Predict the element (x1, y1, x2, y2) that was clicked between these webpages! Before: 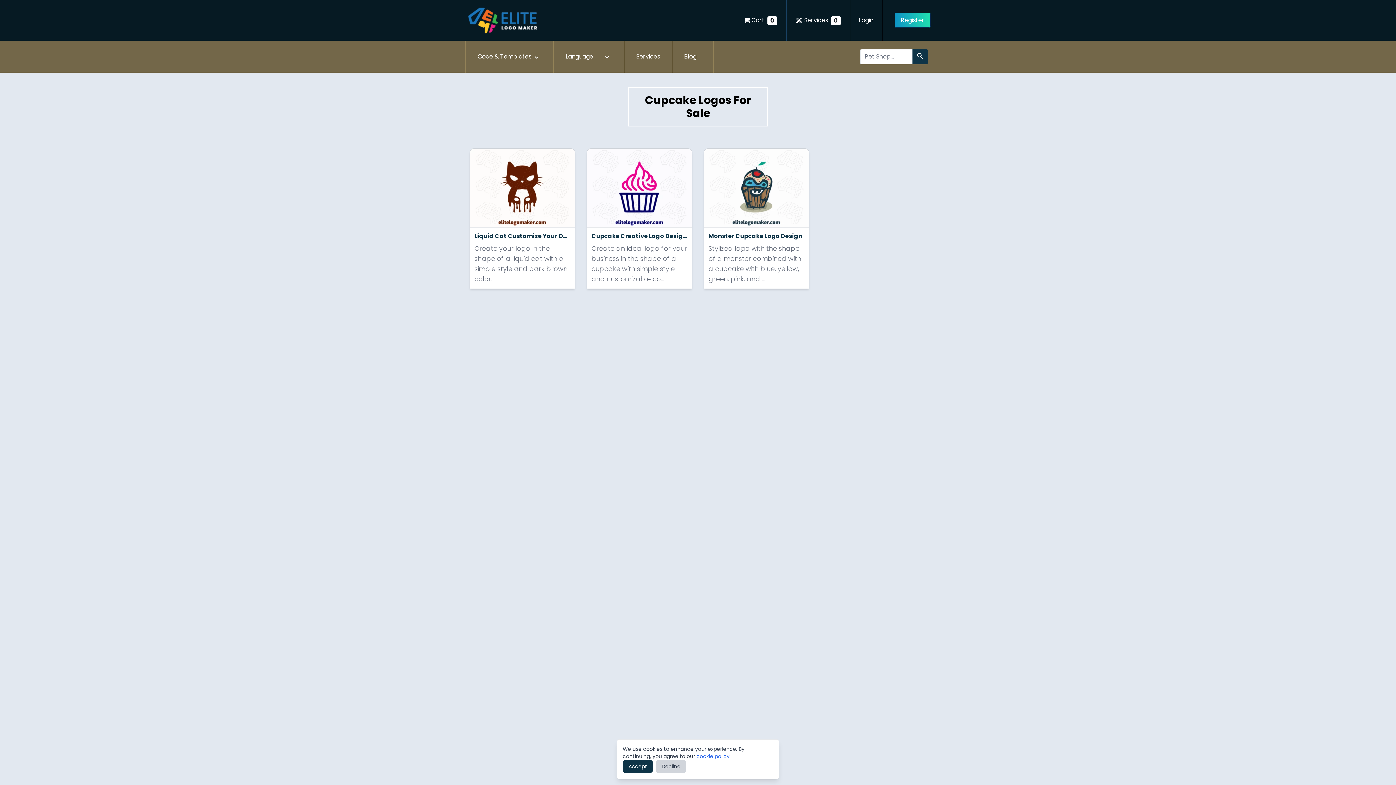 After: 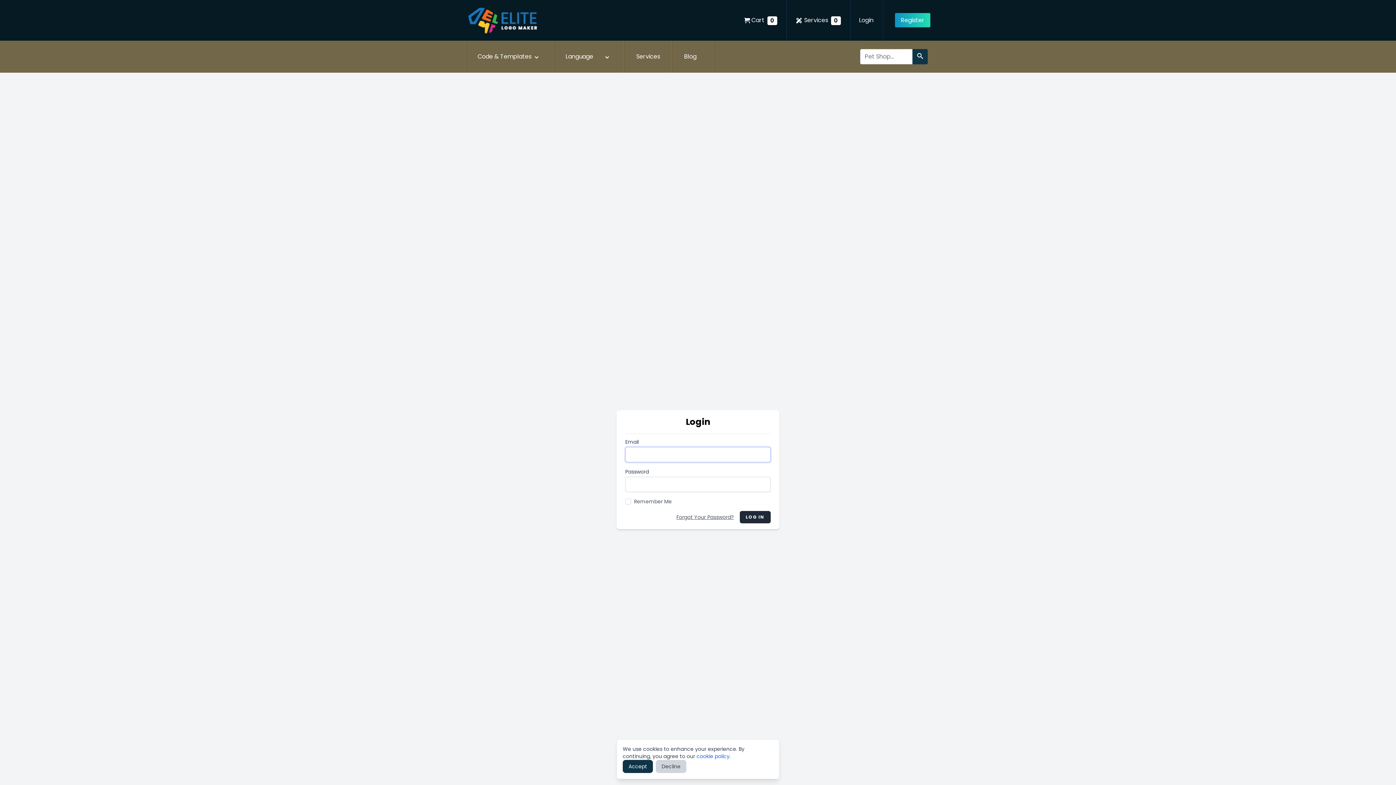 Action: bbox: (856, 13, 876, 27) label: Login